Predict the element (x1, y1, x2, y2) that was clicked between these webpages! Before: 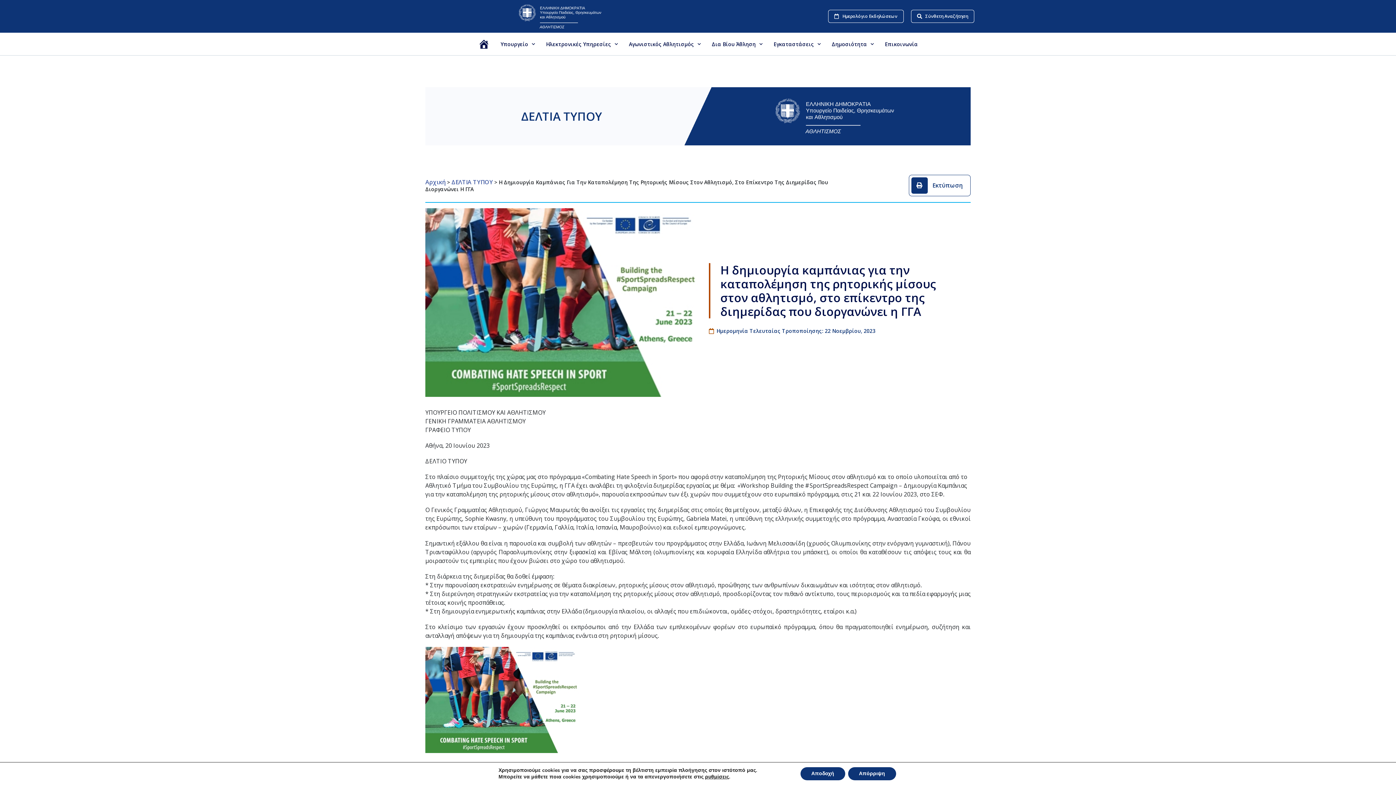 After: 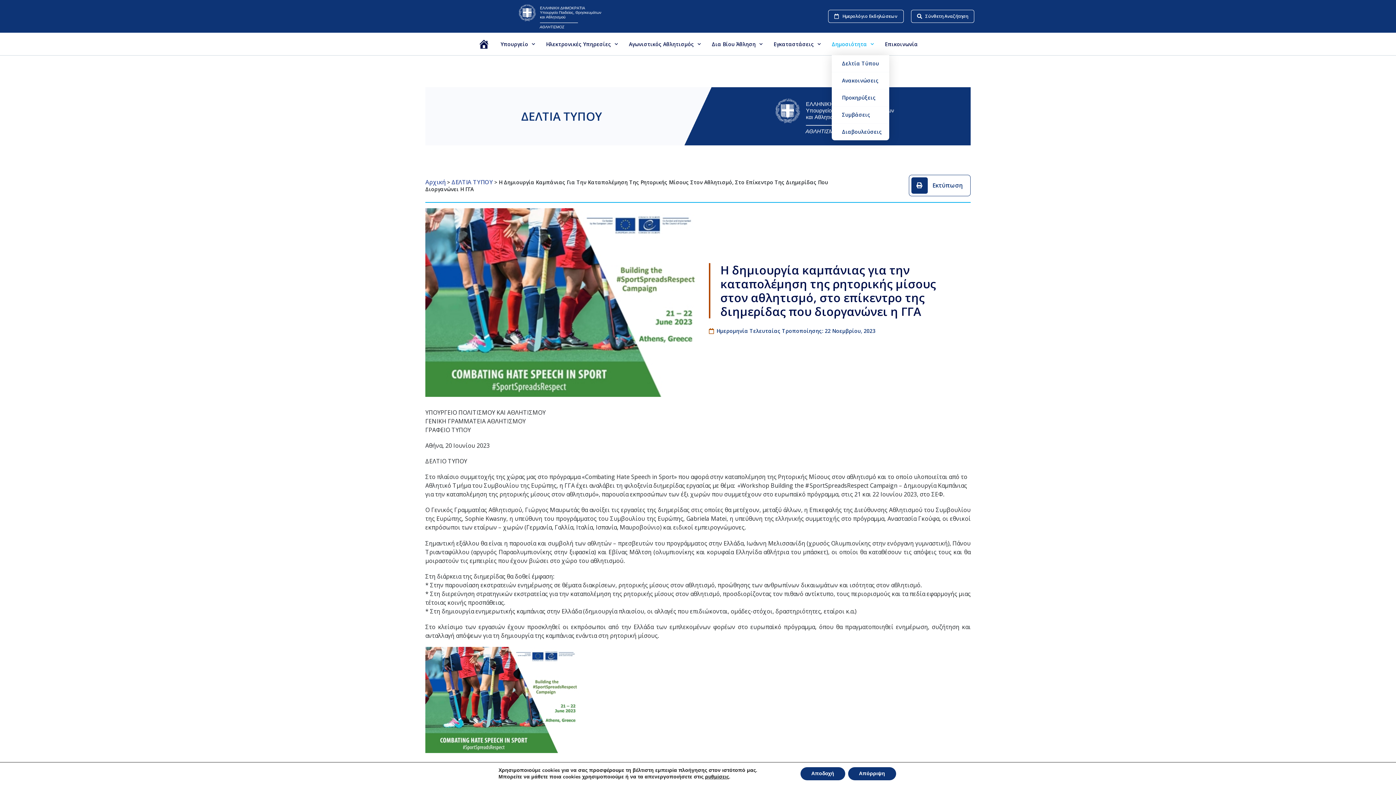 Action: label: Δημοσιότητα bbox: (832, 36, 874, 51)